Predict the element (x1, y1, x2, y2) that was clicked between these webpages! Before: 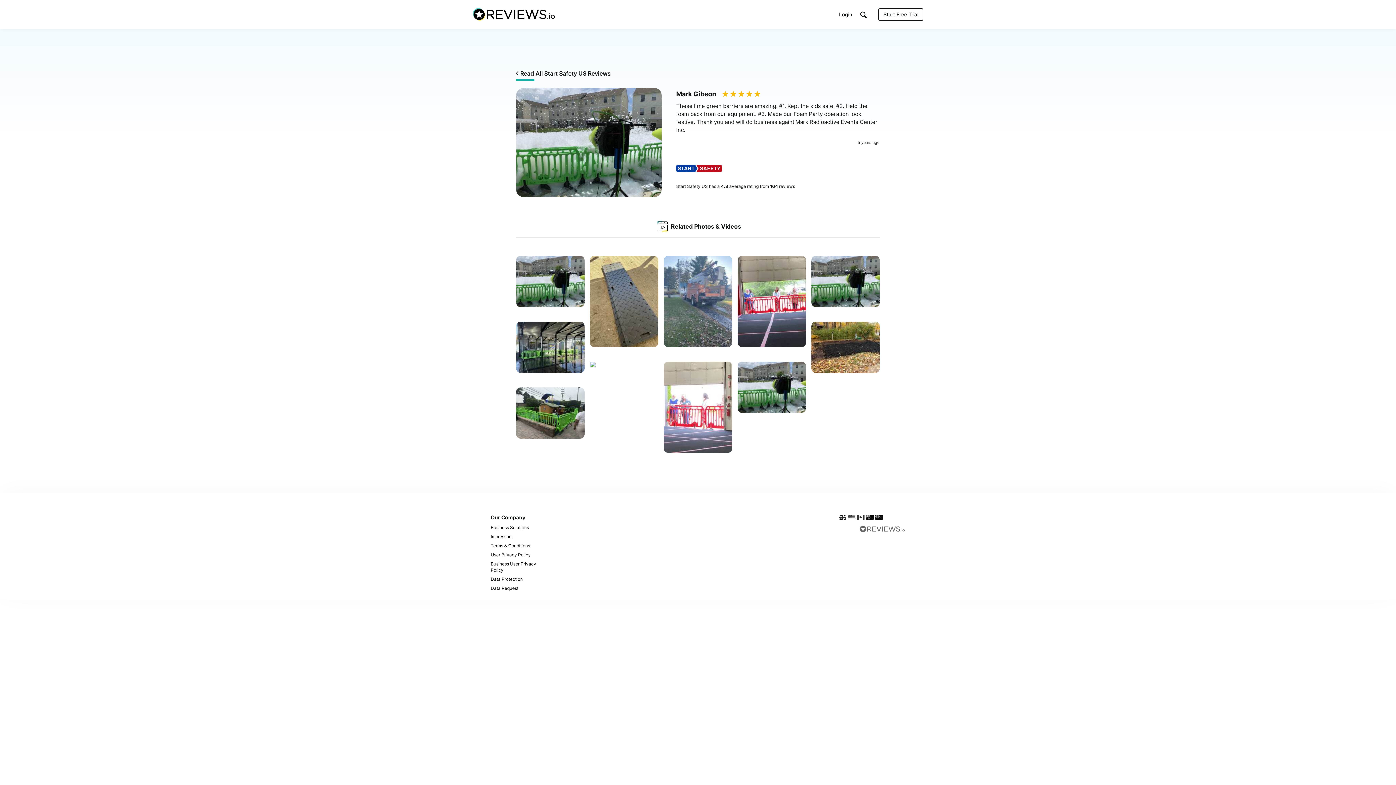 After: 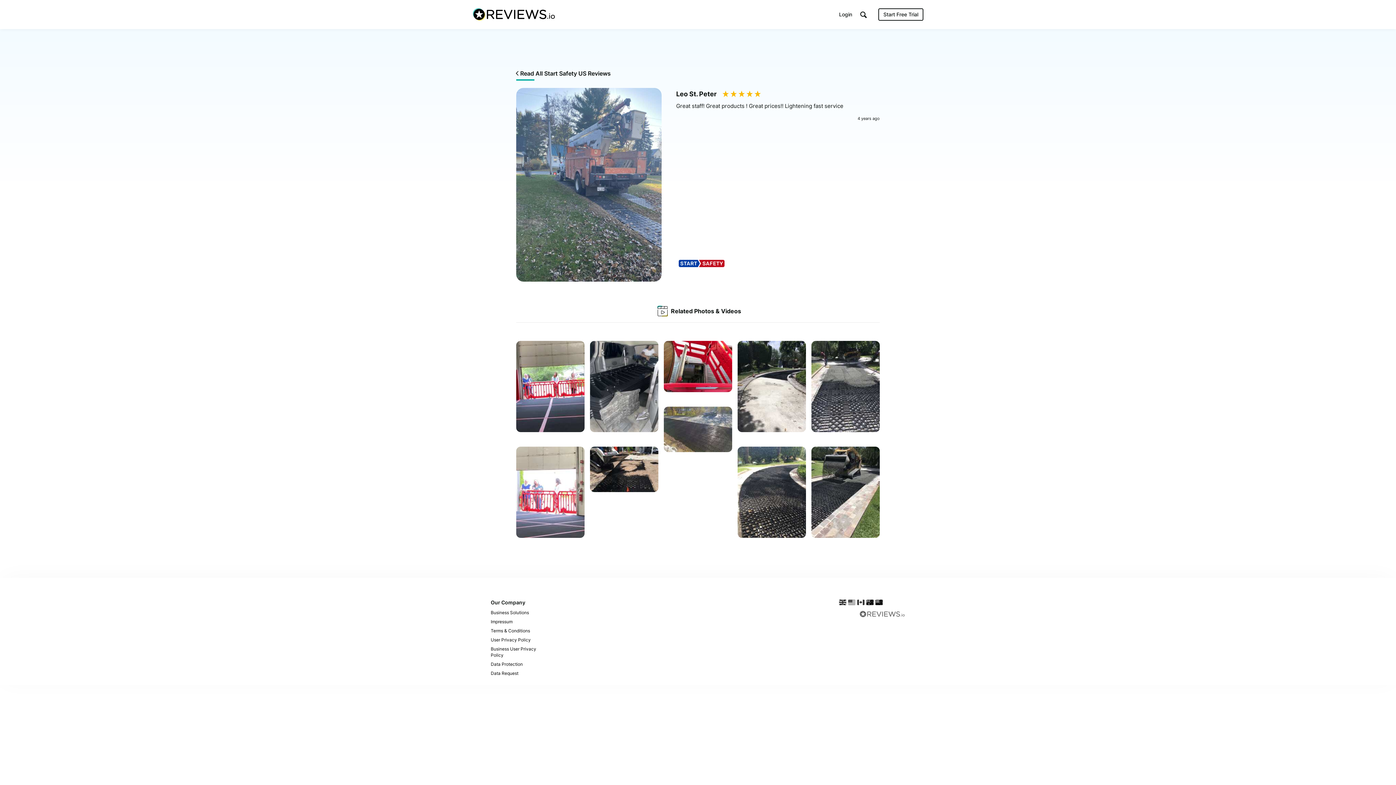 Action: label: Start Safety US
    
by Leo St. Peter bbox: (664, 256, 732, 349)